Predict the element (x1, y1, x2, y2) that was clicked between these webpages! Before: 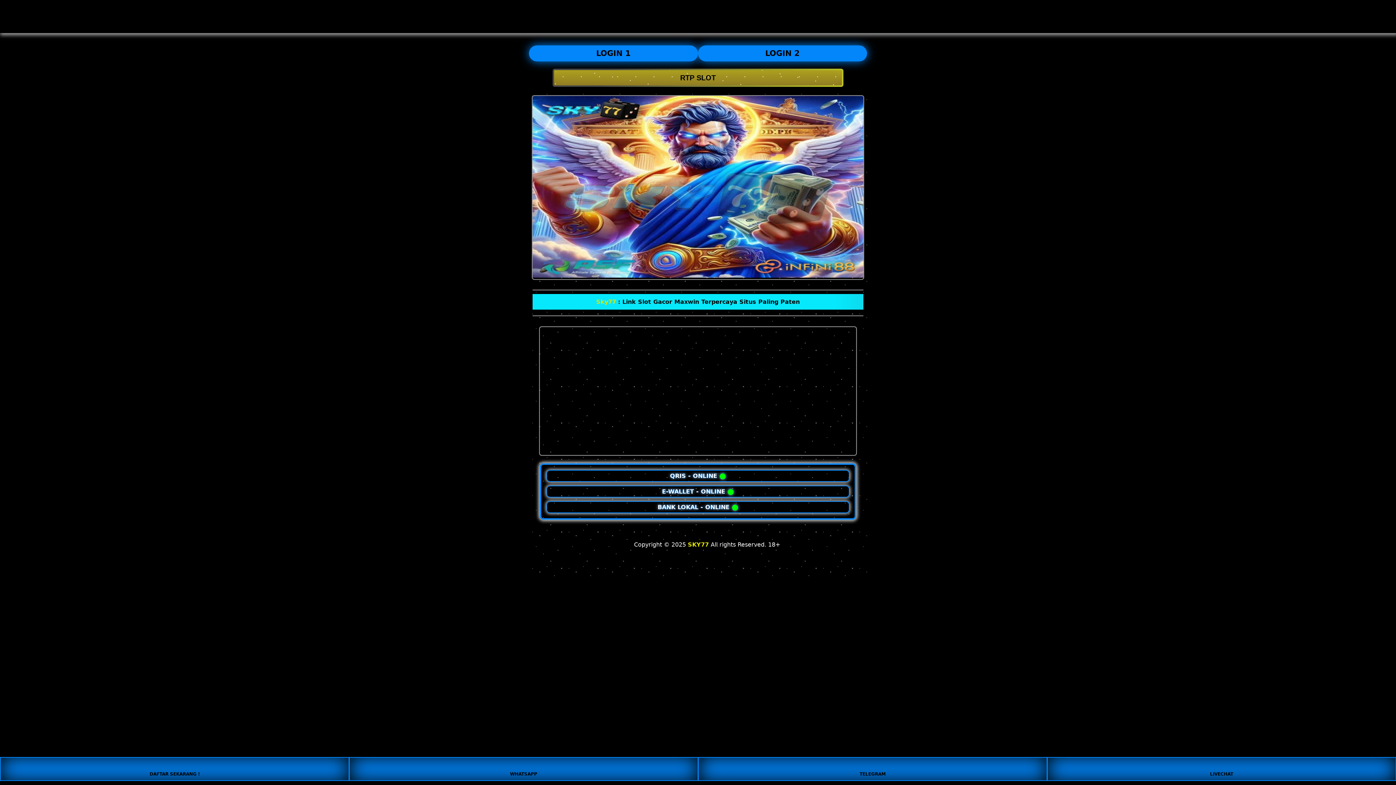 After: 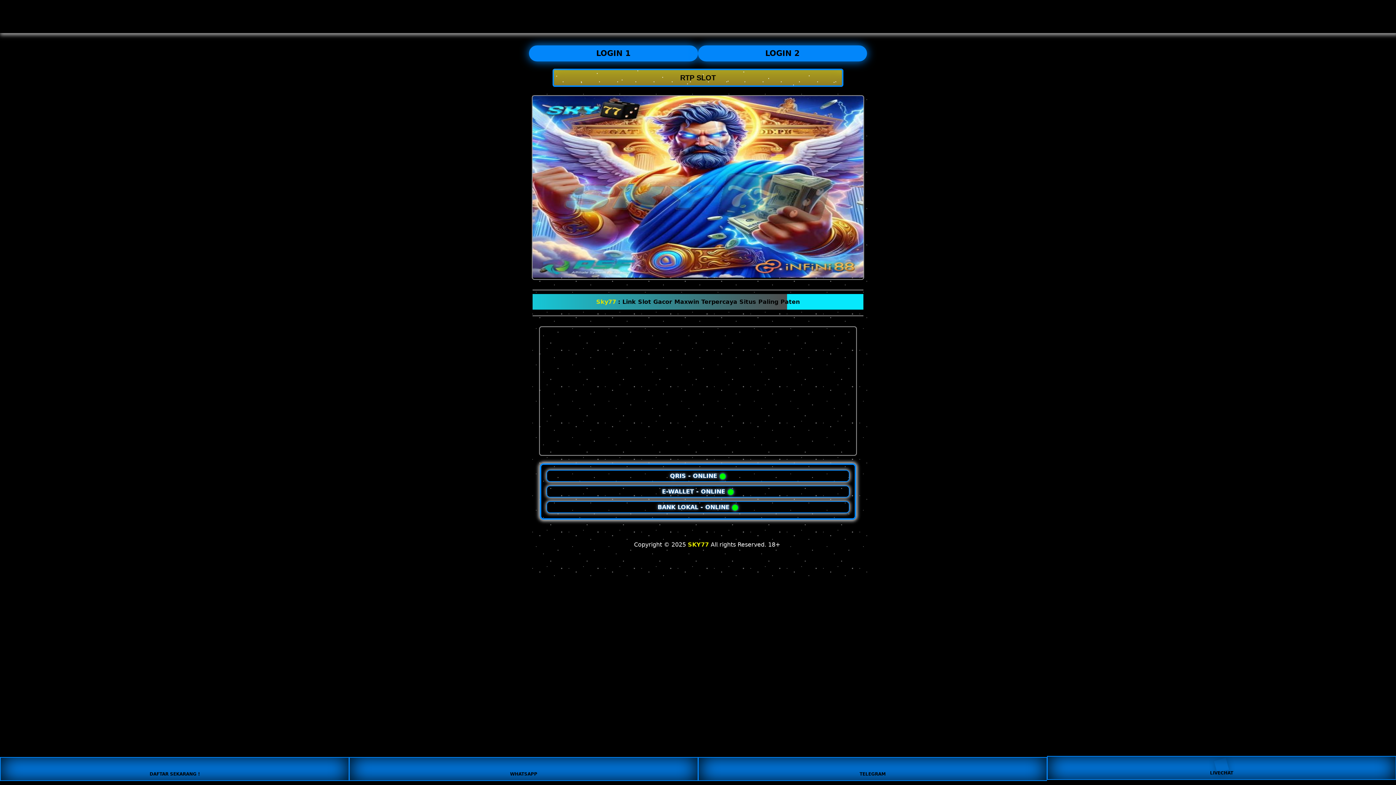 Action: label: LIVECHAT bbox: (1047, 757, 1396, 781)